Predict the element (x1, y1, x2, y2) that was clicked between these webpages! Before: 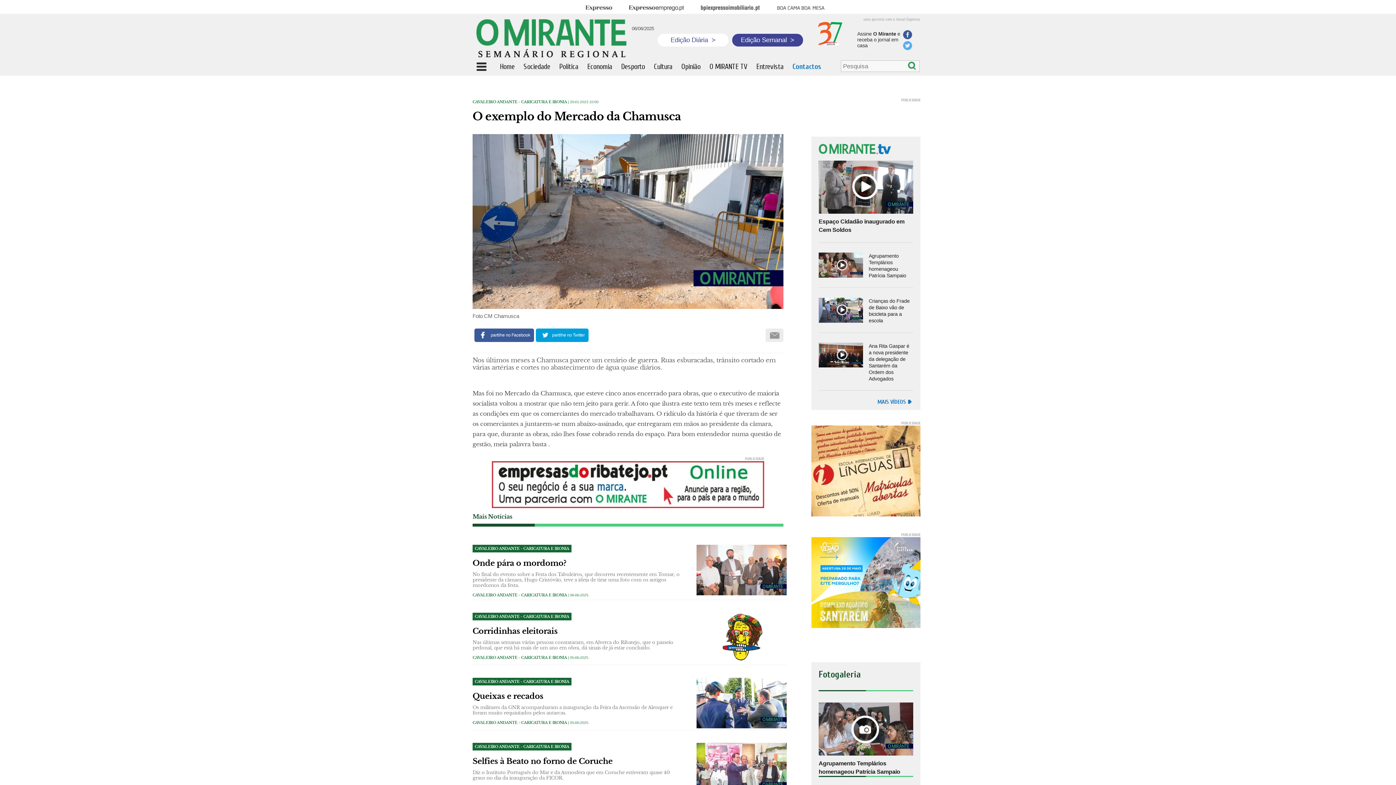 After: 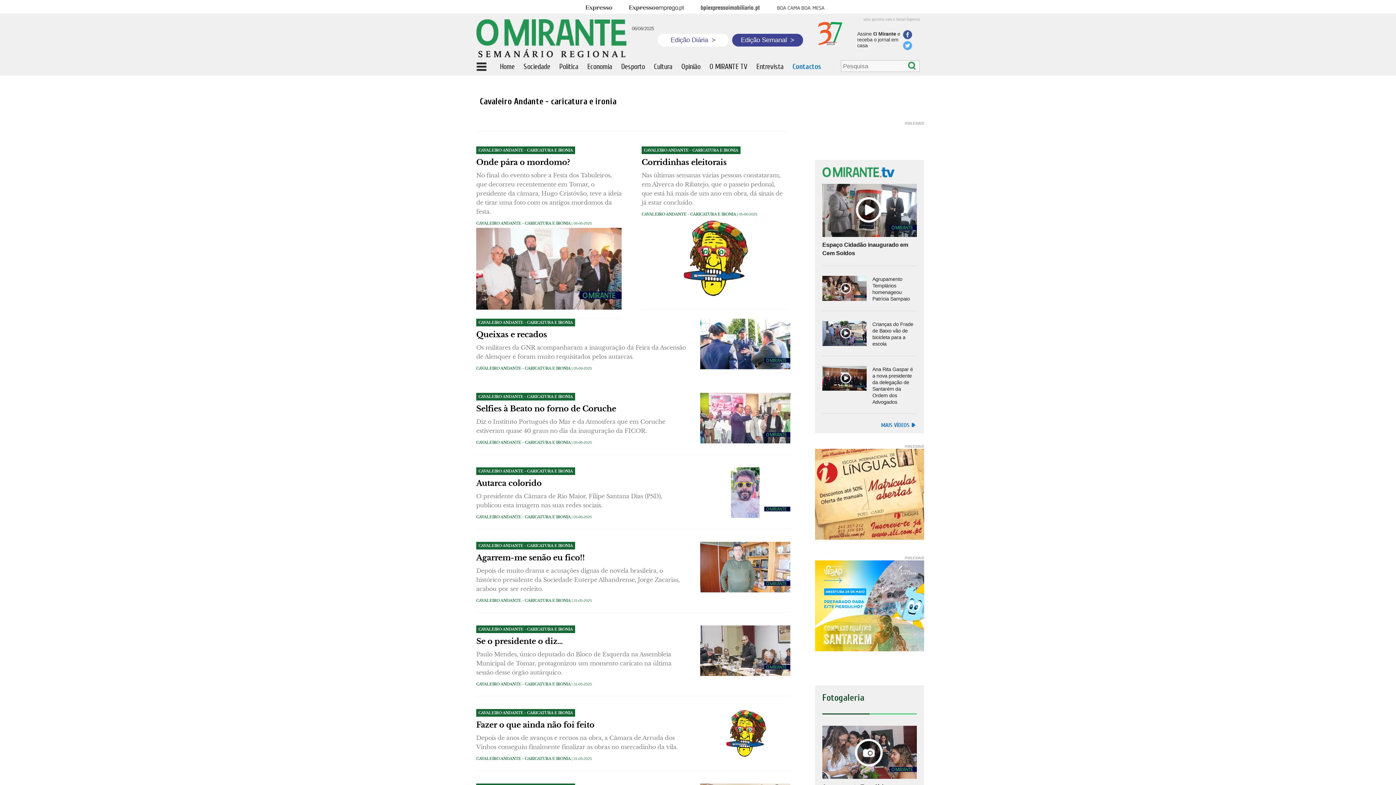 Action: bbox: (472, 97, 567, 106) label: CAVALEIRO ANDANTE - CARICATURA E IRONIA